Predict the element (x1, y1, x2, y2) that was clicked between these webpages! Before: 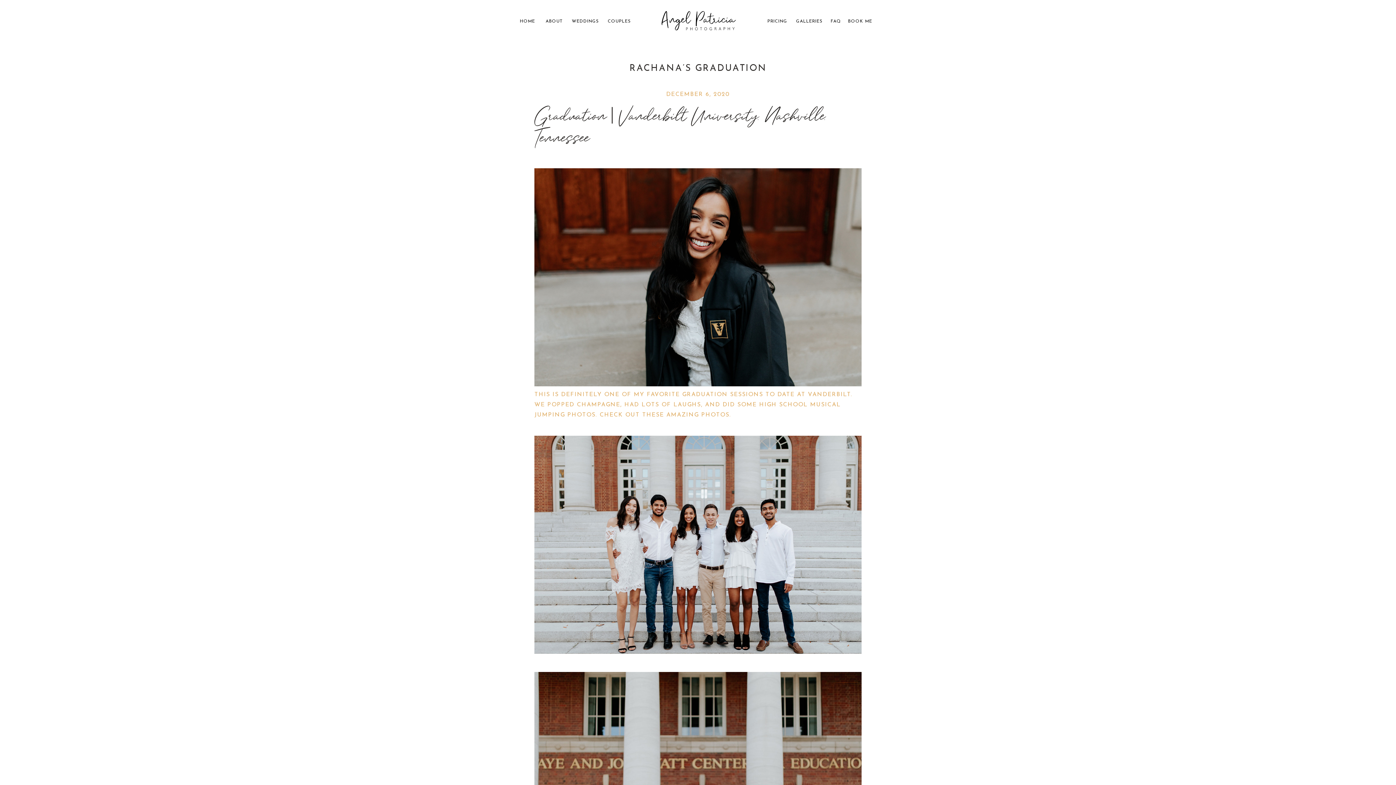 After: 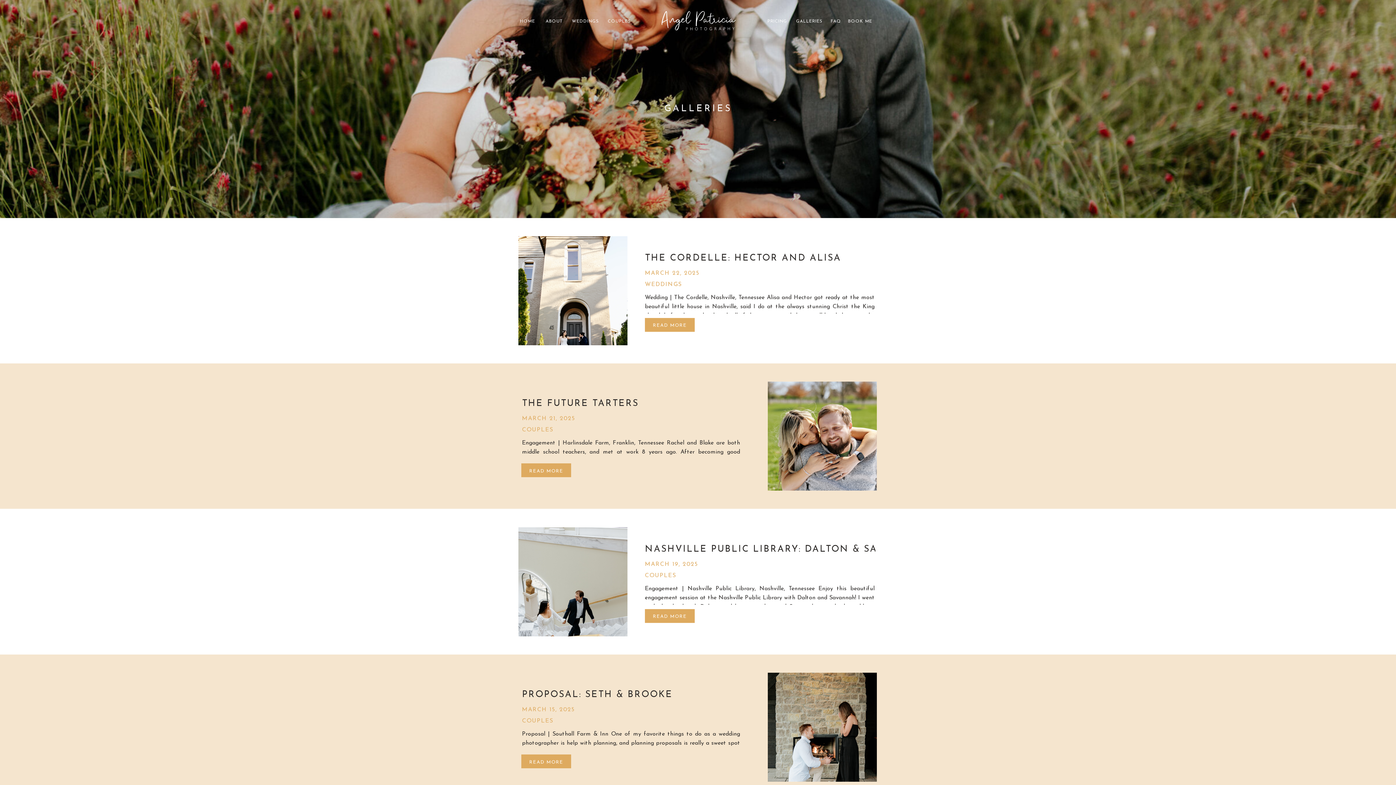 Action: label: GALLERIES bbox: (796, 18, 825, 25)